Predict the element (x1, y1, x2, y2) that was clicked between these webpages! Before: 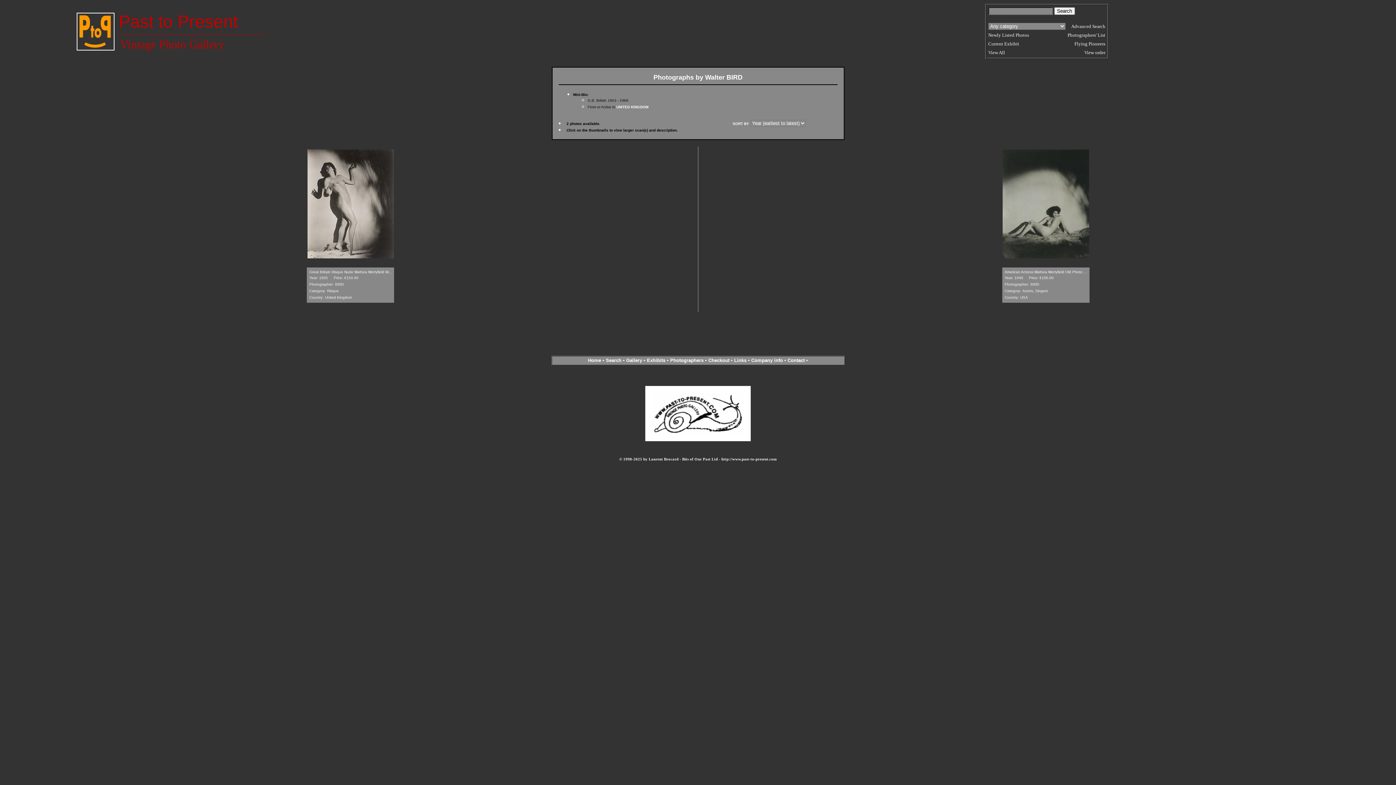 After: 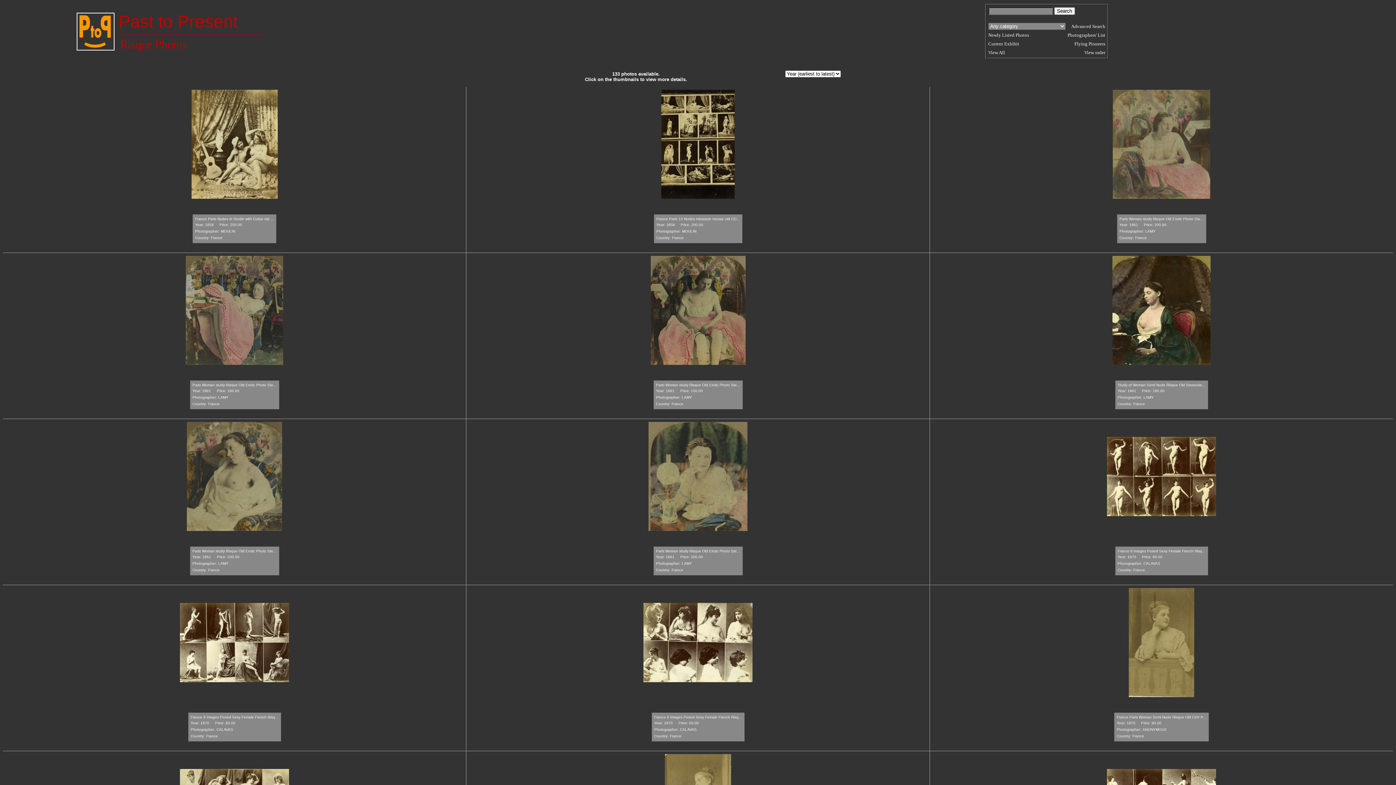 Action: label: Risque bbox: (327, 287, 338, 293)